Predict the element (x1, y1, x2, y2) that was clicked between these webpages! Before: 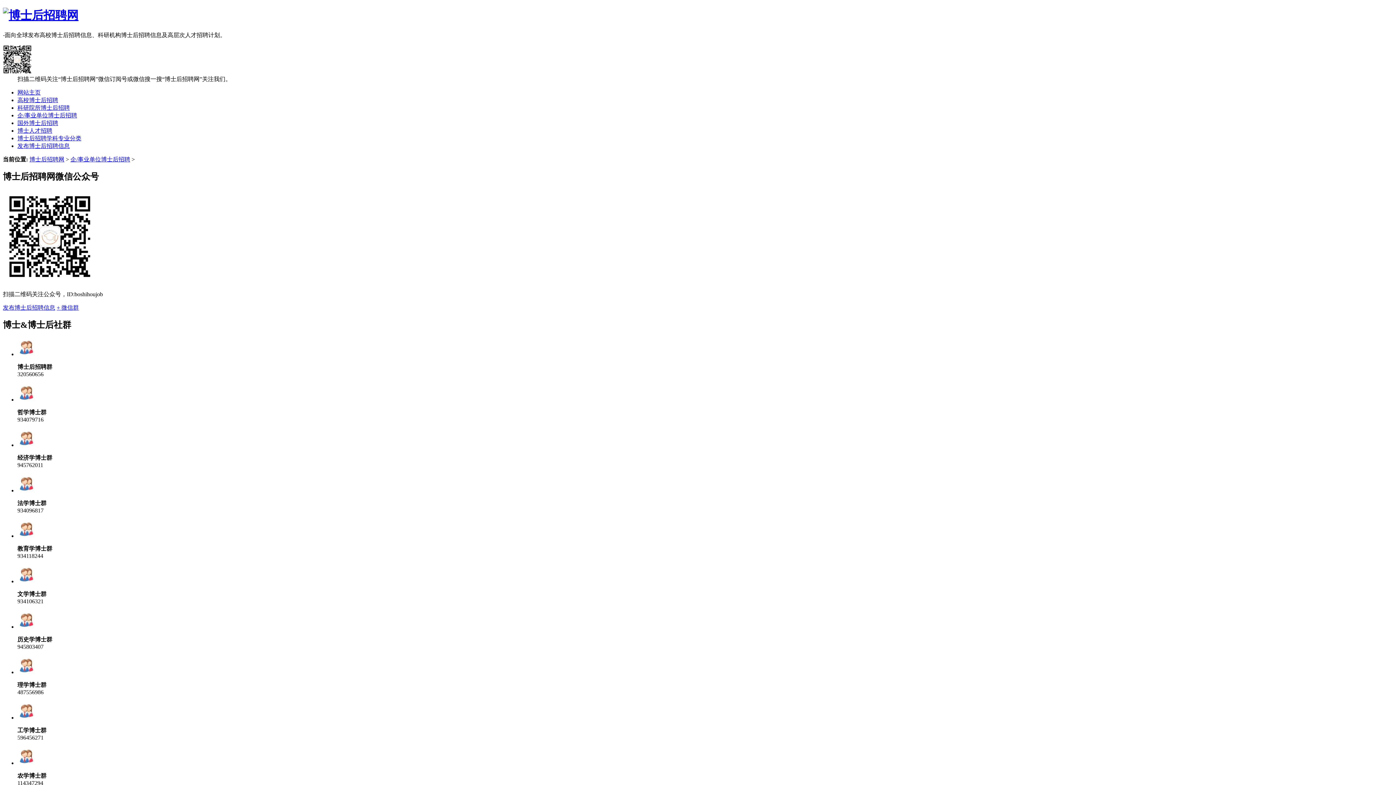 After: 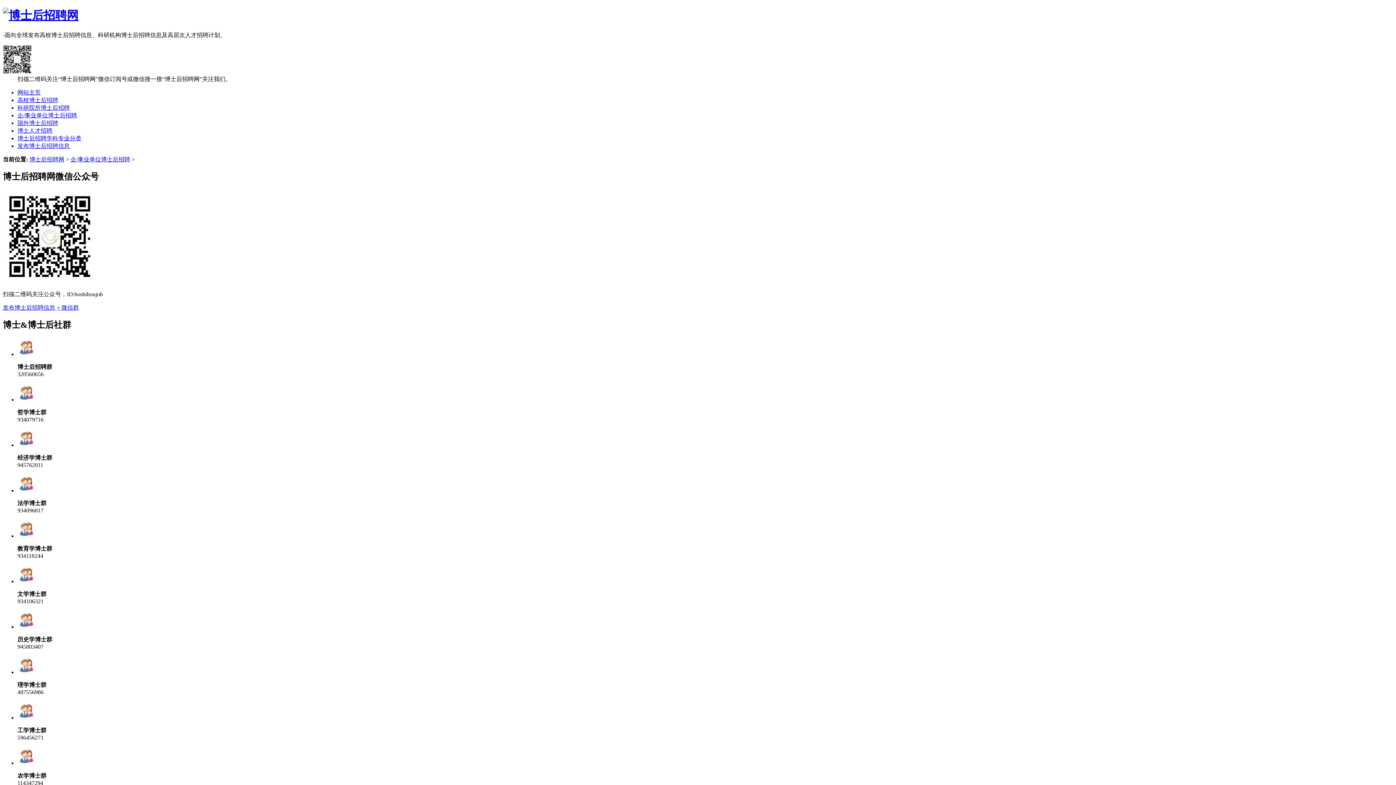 Action: bbox: (17, 142, 69, 149) label: 发布博士后招聘信息